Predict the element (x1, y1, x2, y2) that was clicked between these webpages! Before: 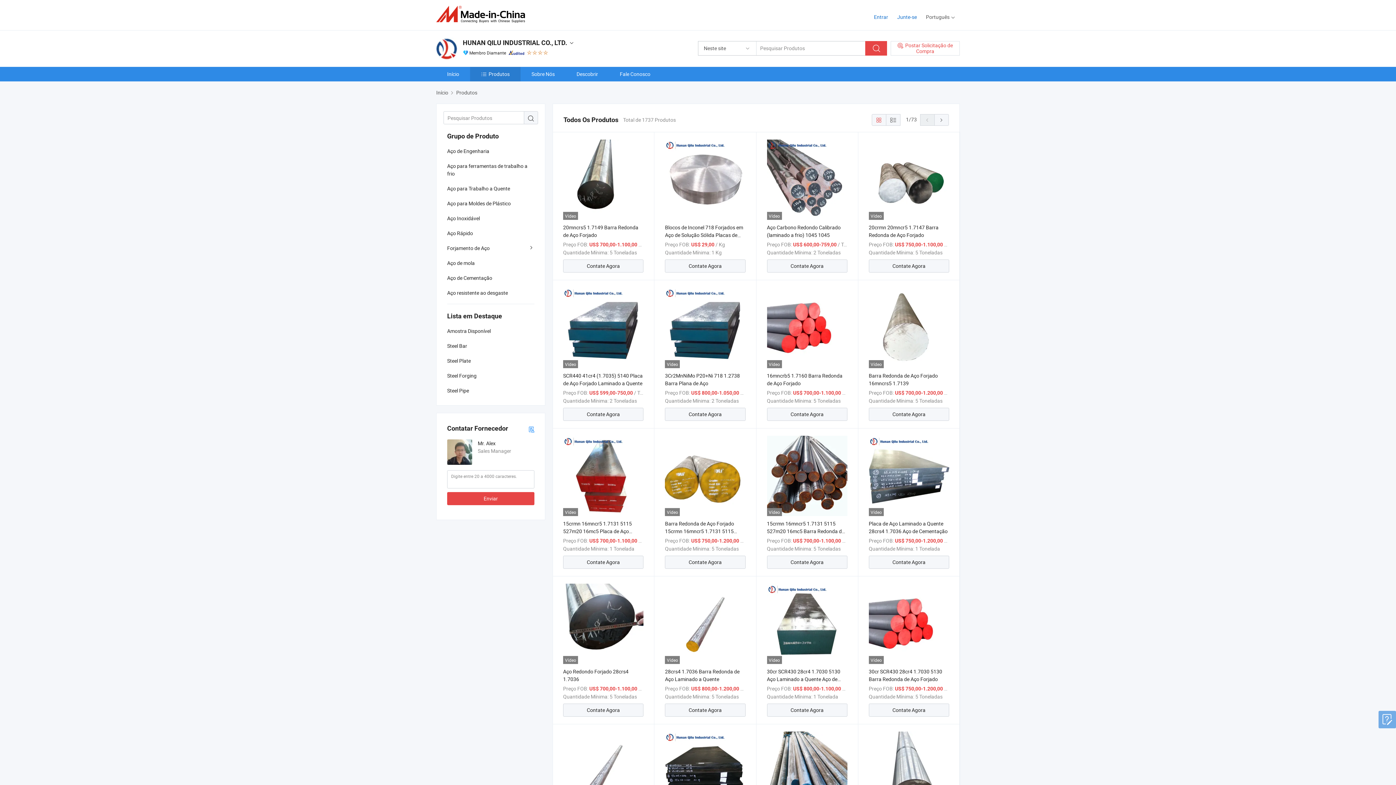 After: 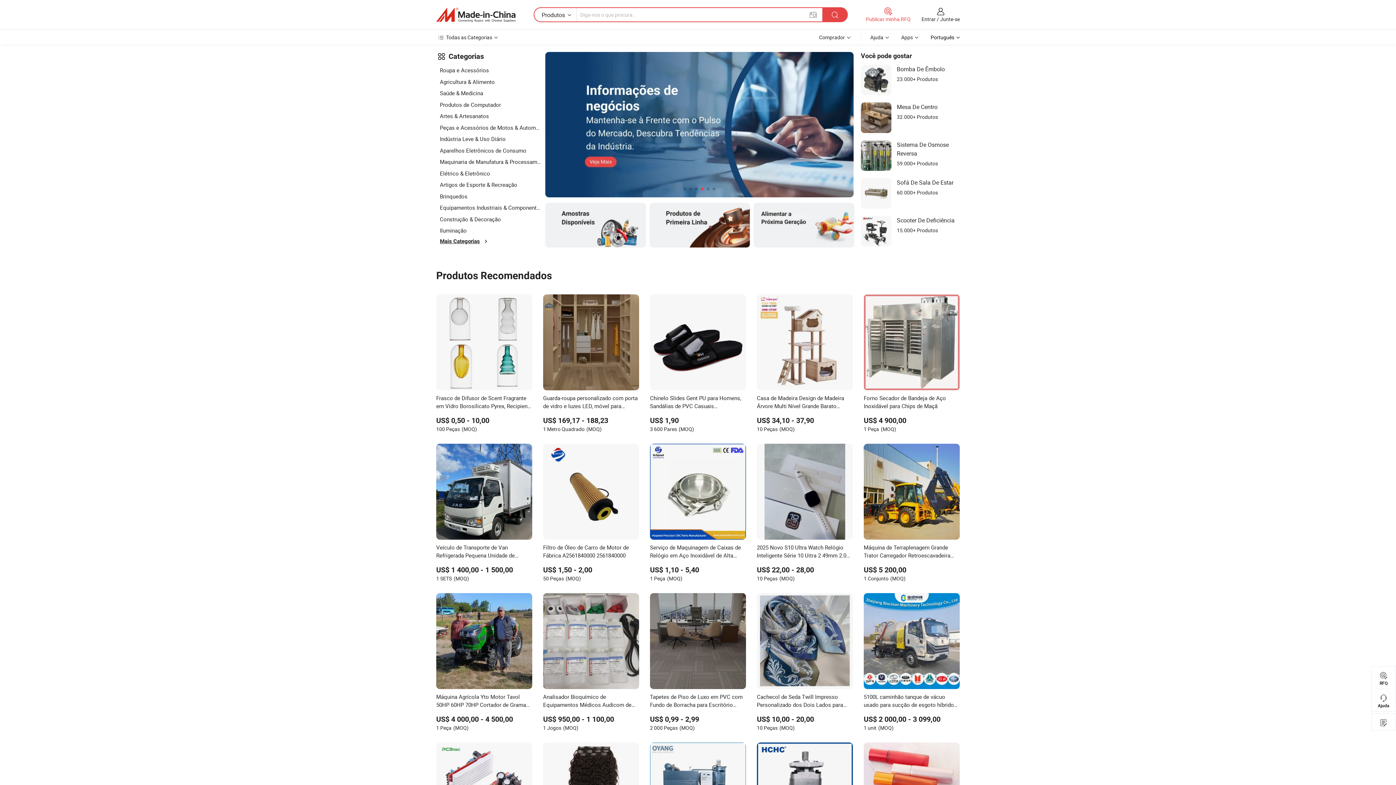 Action: bbox: (436, 5, 528, 22)